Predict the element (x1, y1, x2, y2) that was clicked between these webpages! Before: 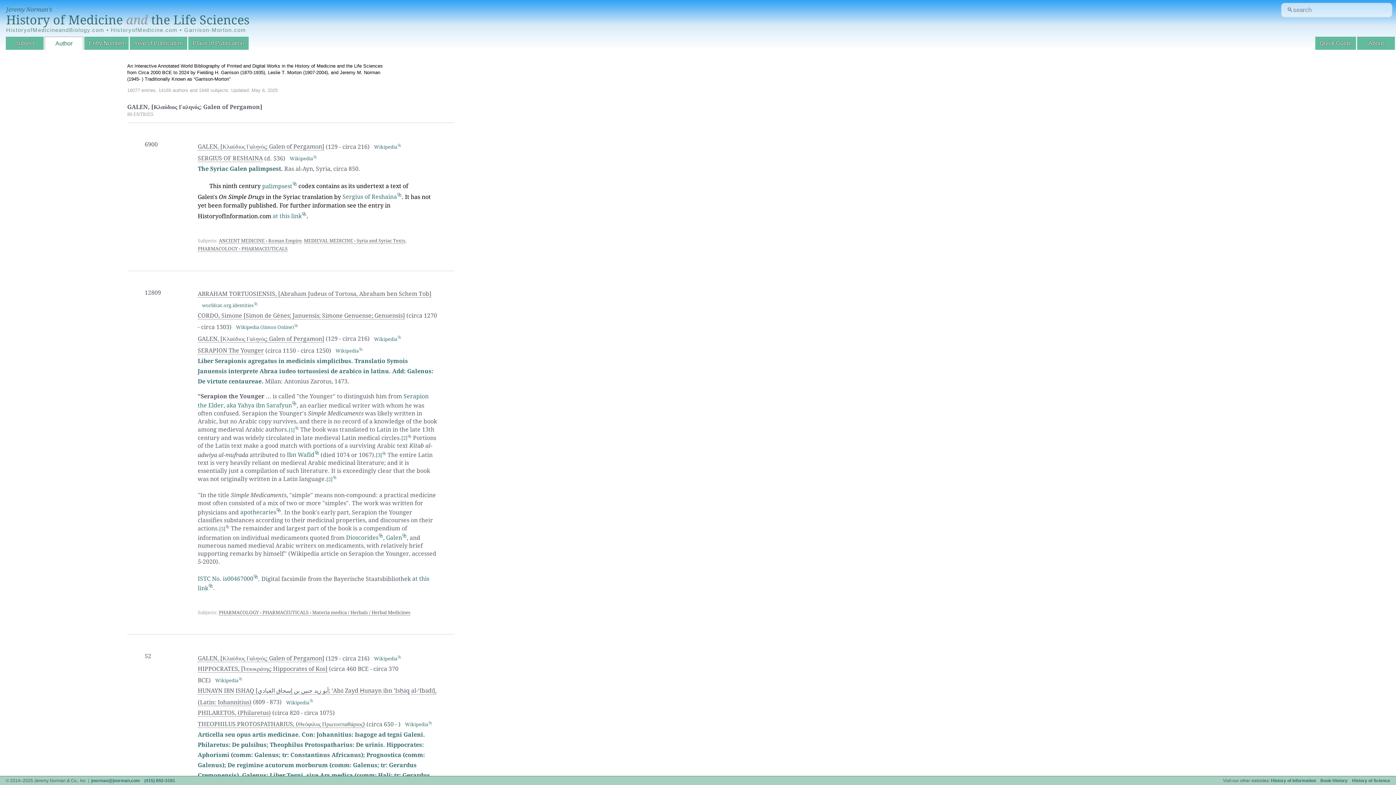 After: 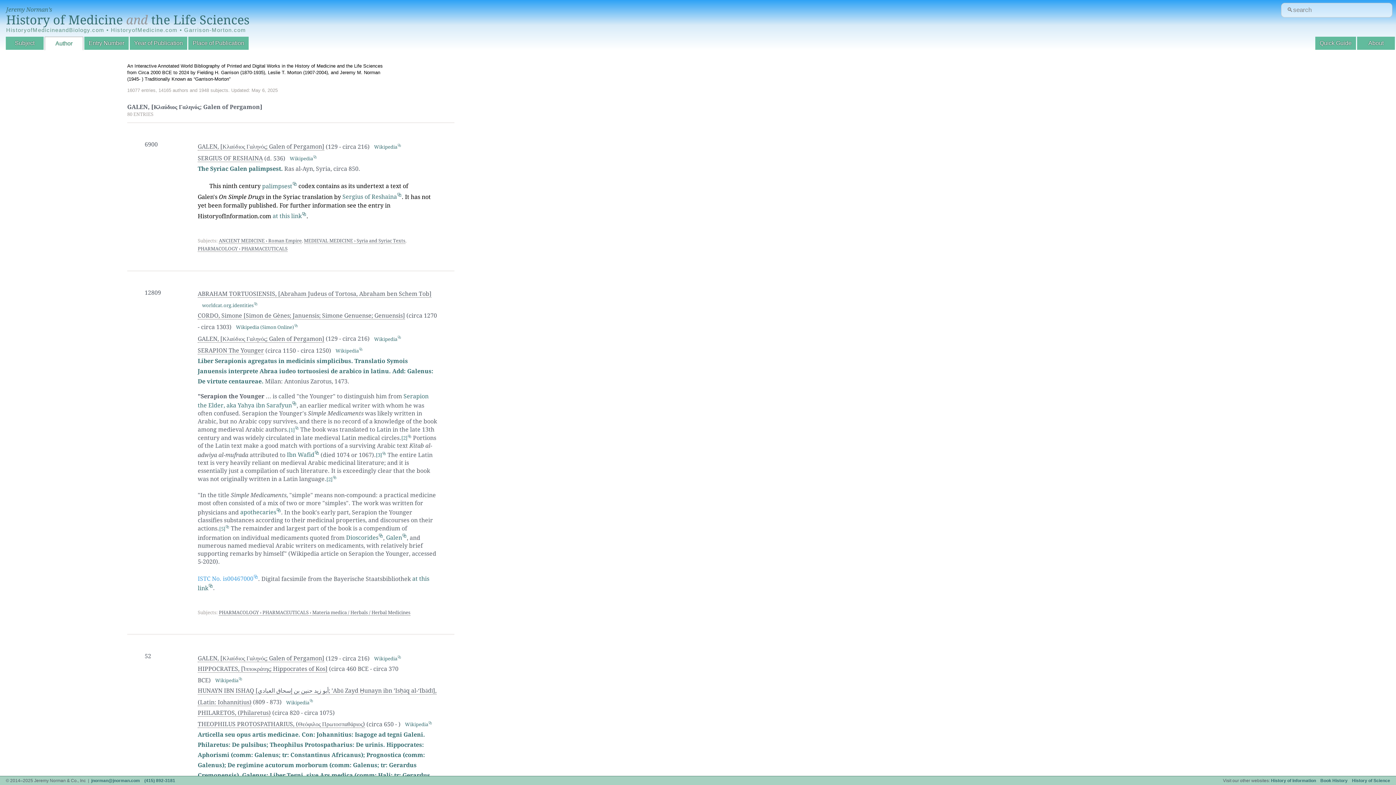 Action: label: ISTC No. is00467000 bbox: (197, 575, 258, 582)